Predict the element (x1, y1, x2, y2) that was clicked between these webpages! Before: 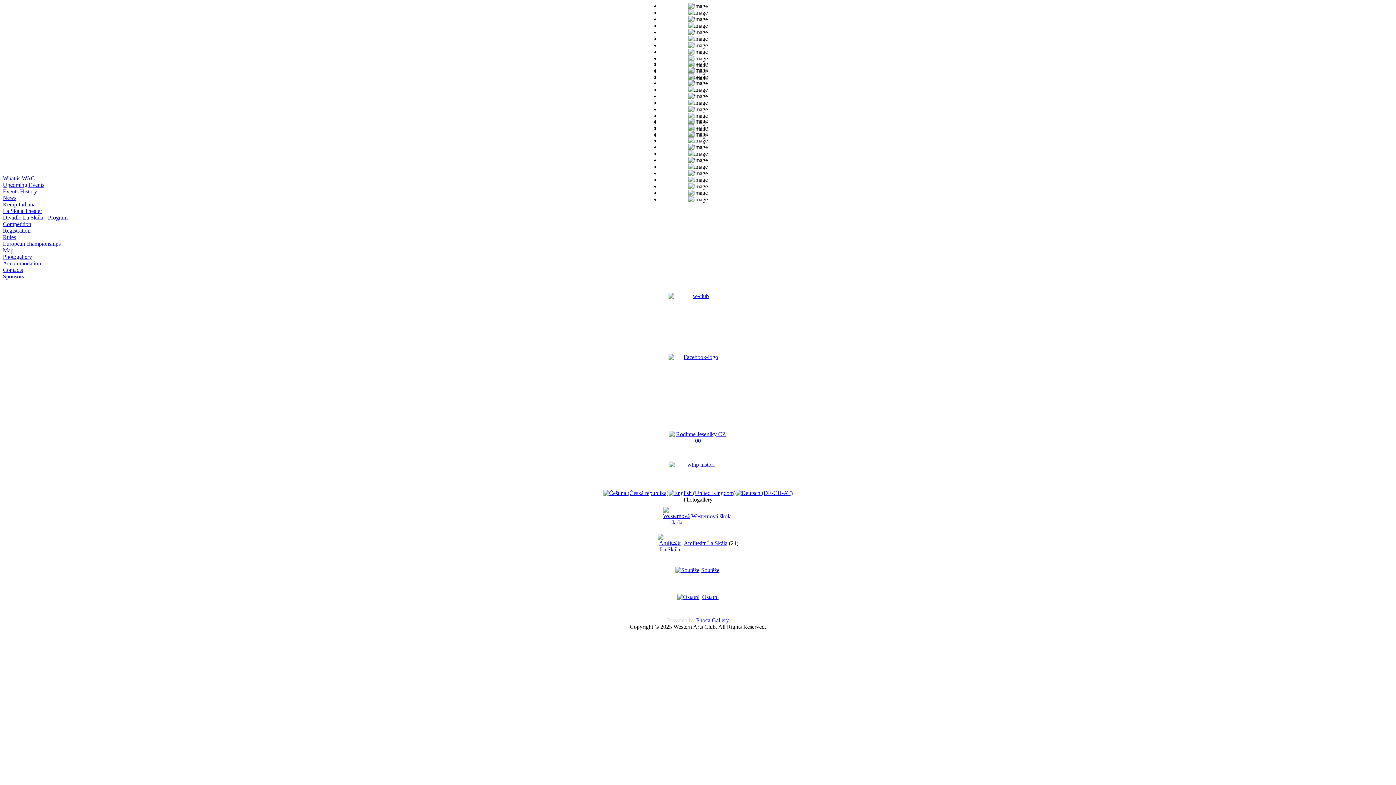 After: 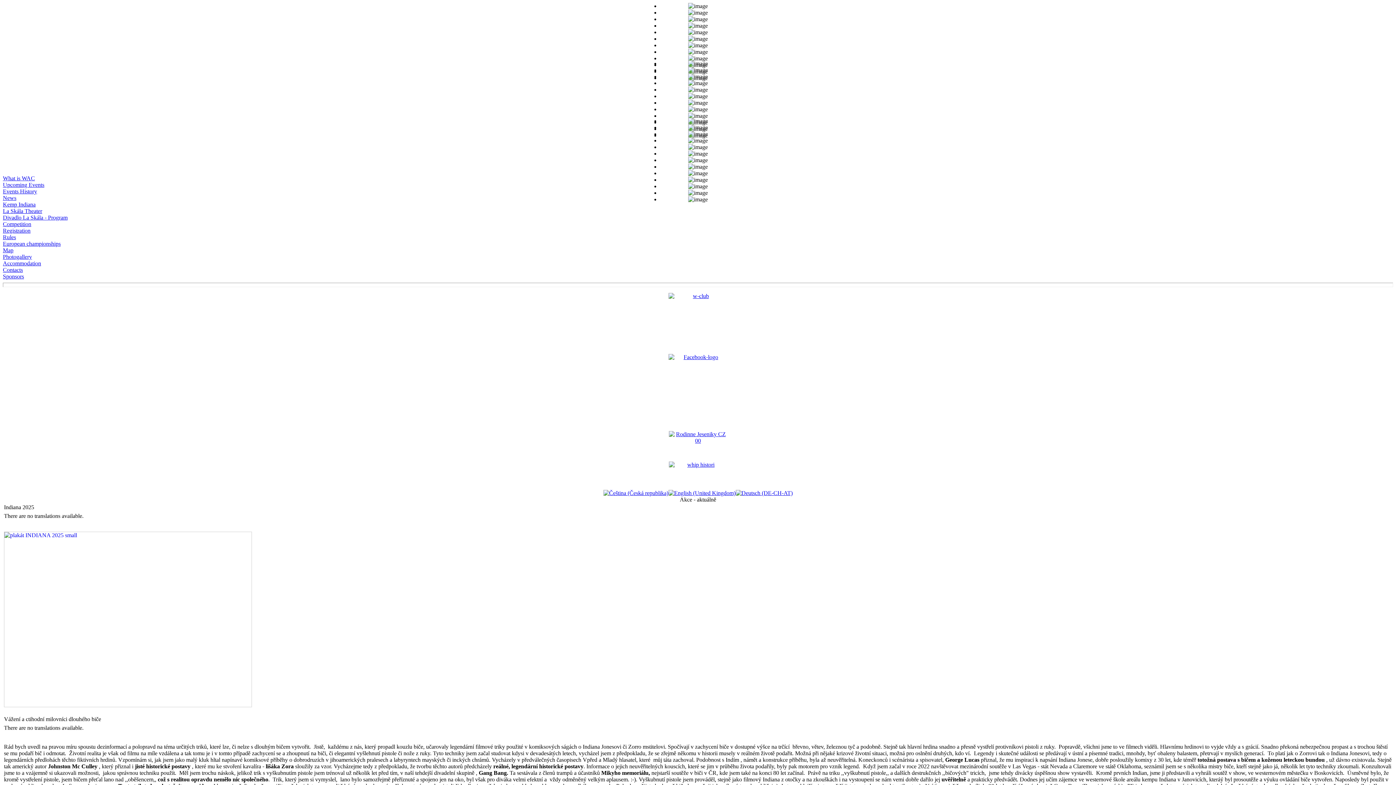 Action: bbox: (2, 181, 44, 188) label: Upcoming Events